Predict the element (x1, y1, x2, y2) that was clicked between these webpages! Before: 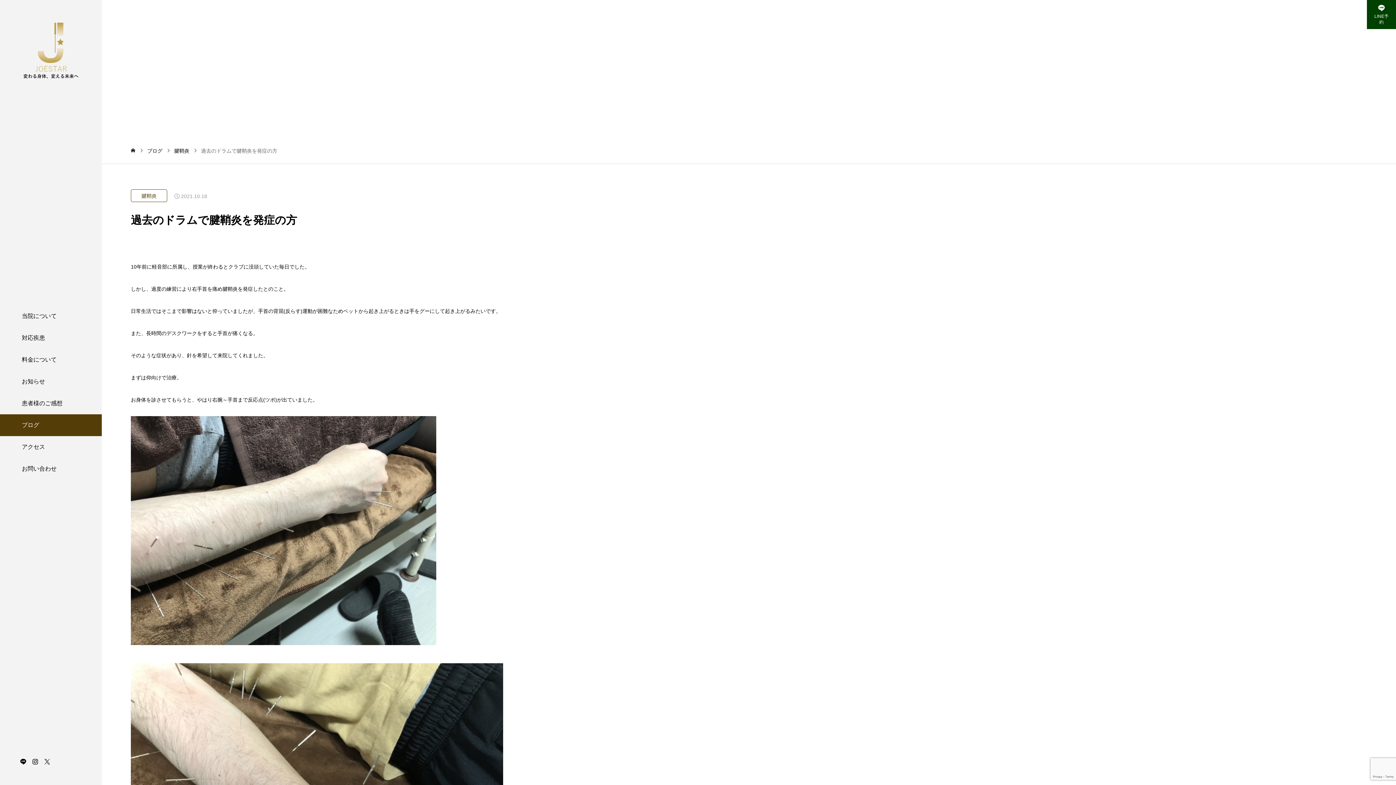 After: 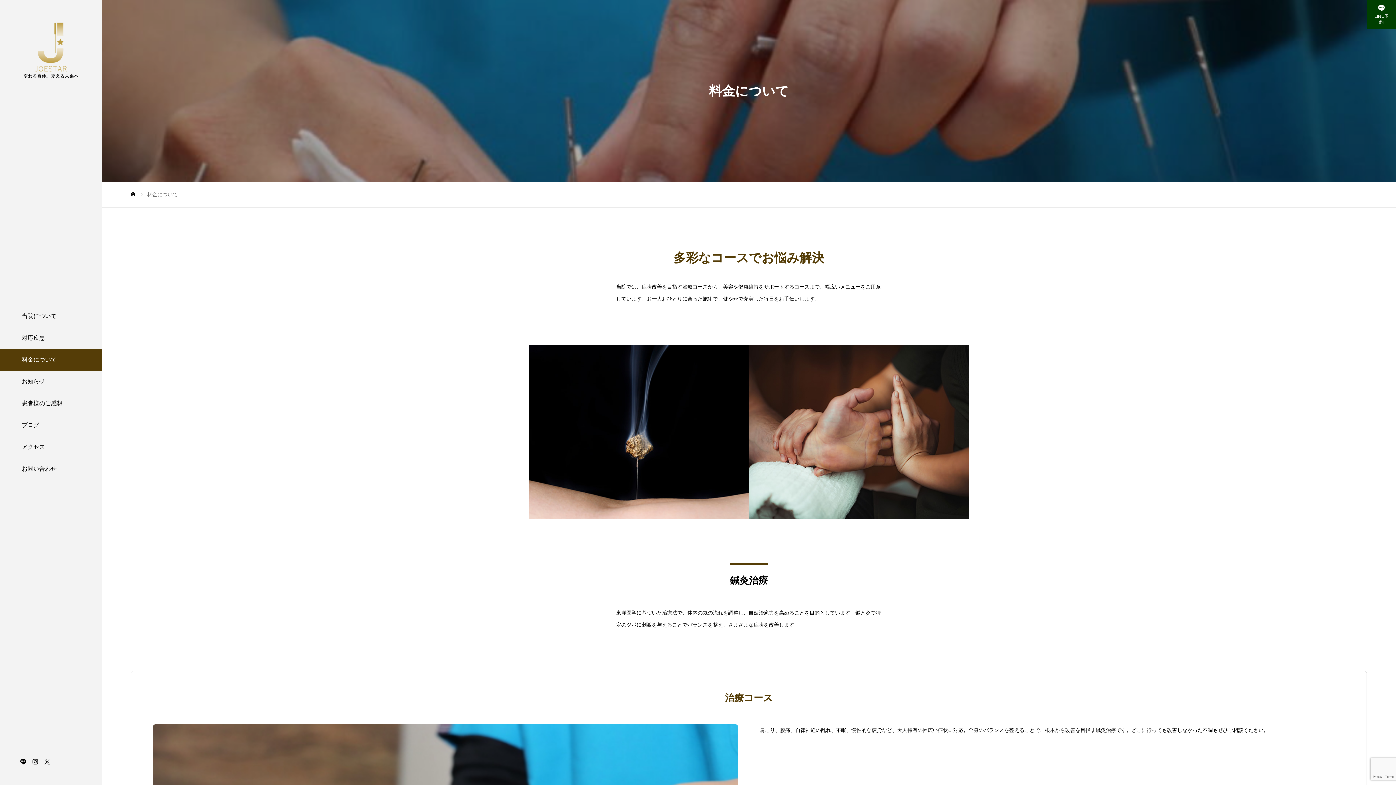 Action: label: 料金について bbox: (0, 349, 101, 370)